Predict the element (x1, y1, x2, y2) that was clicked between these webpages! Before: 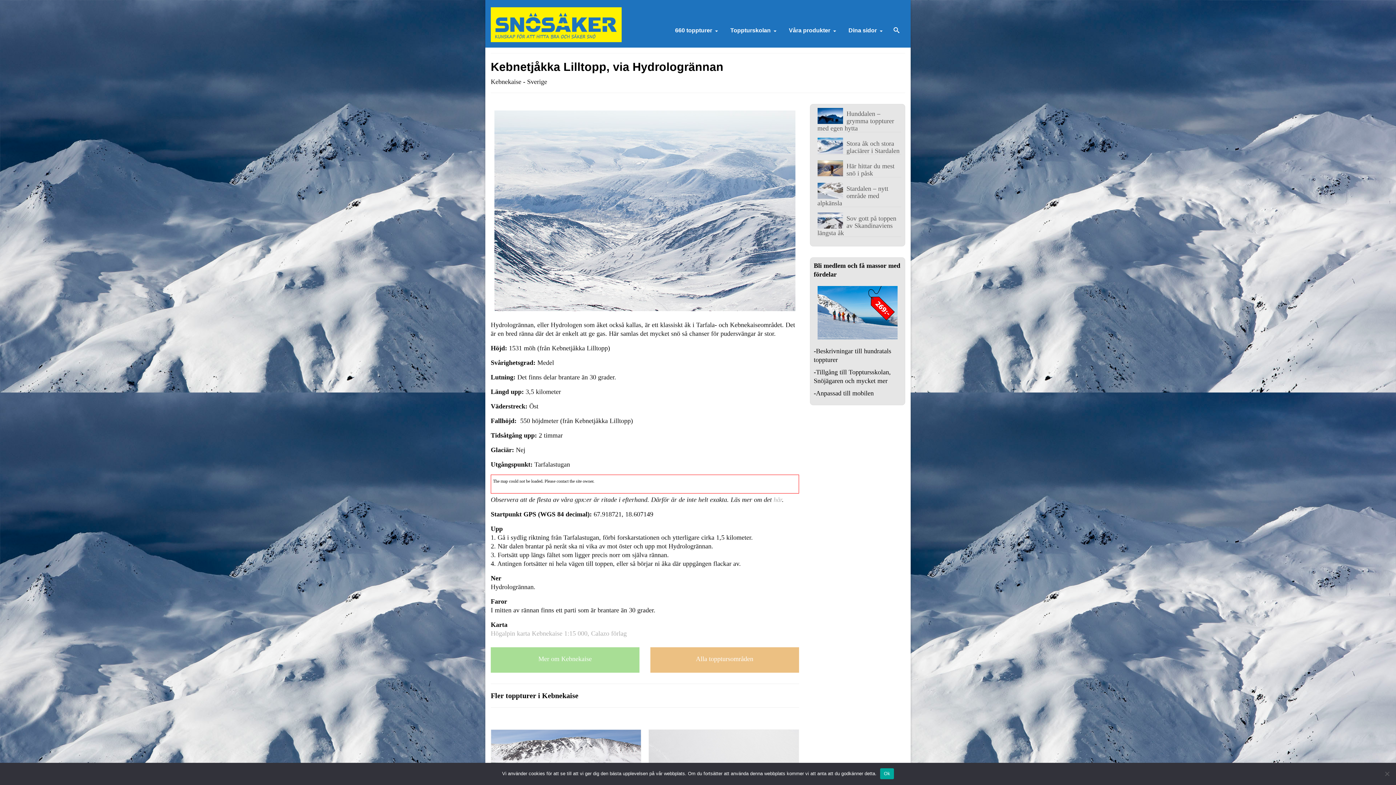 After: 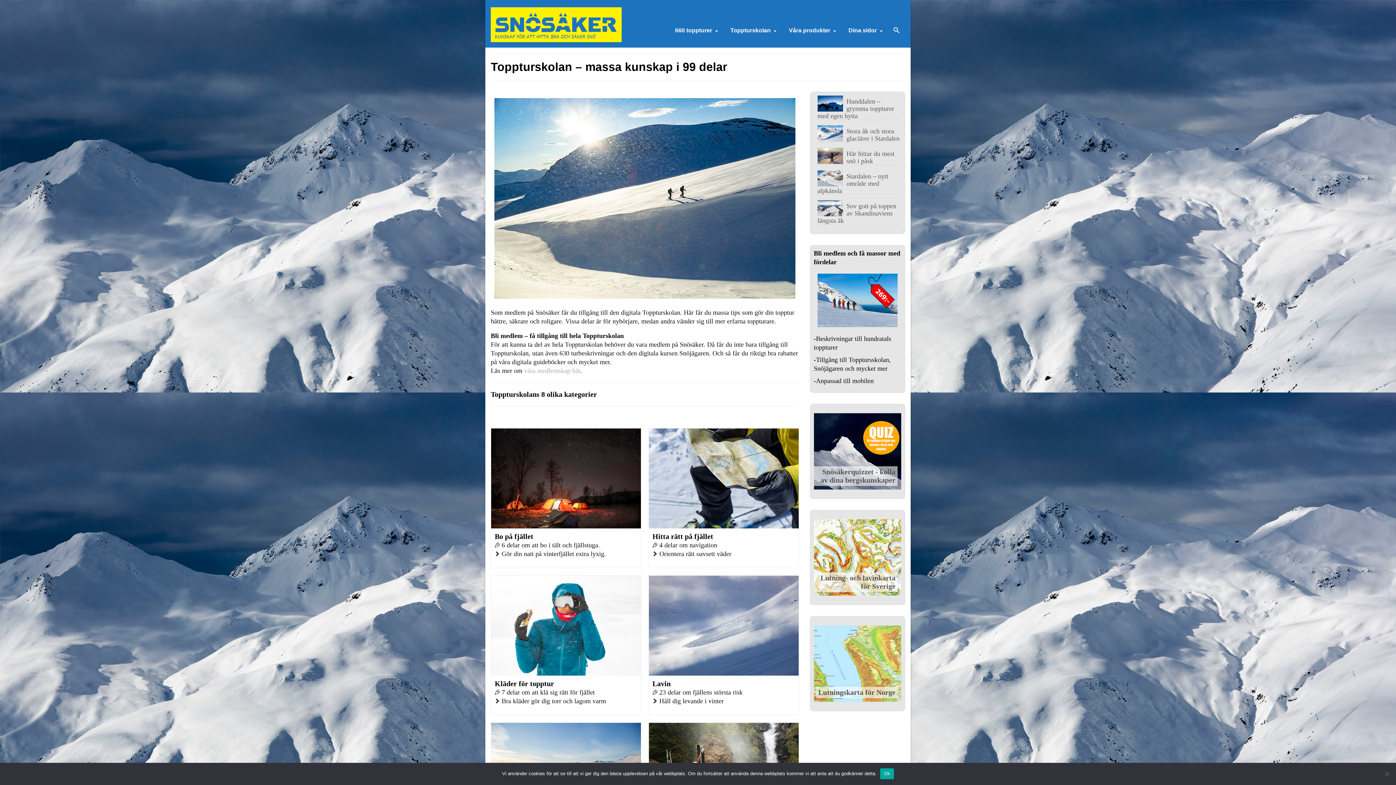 Action: bbox: (723, 23, 781, 37) label: Toppturskolan